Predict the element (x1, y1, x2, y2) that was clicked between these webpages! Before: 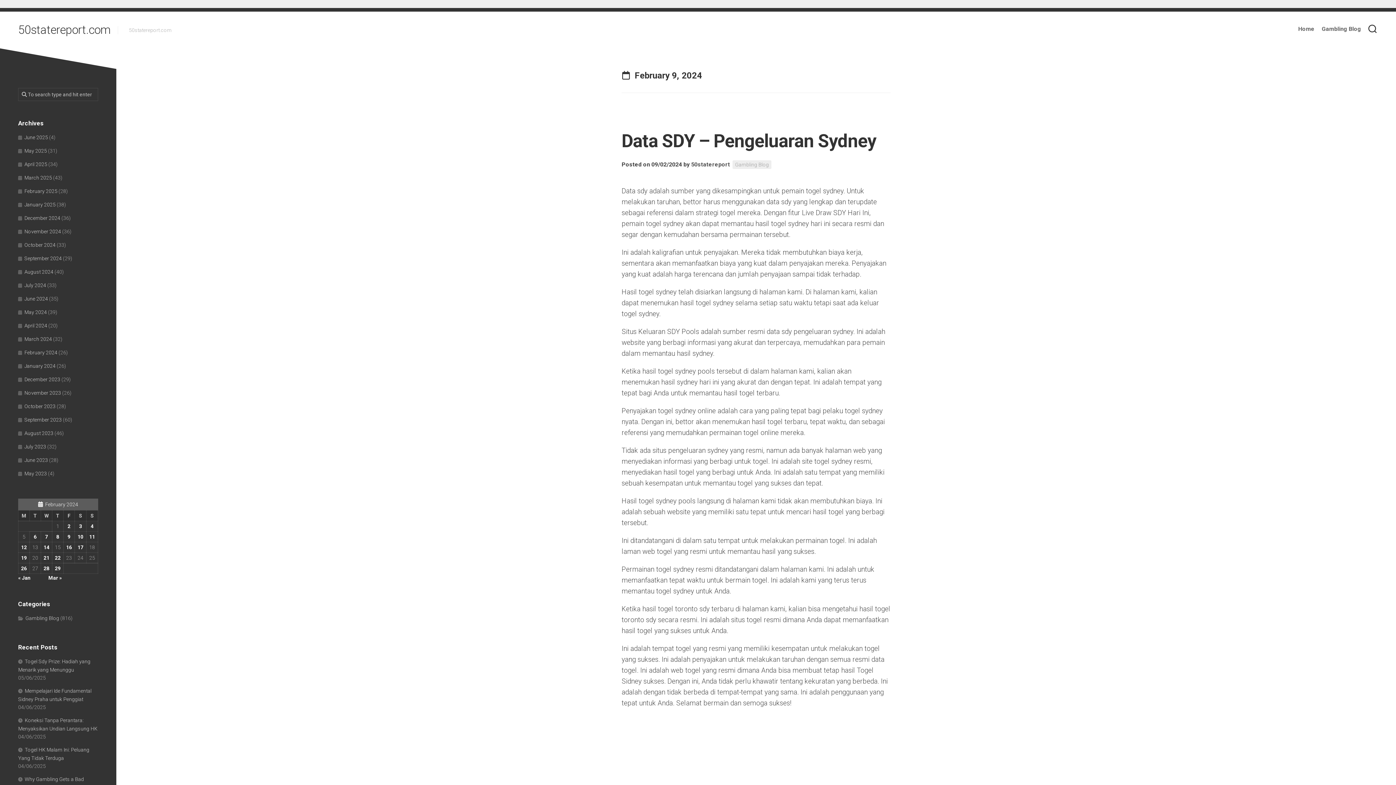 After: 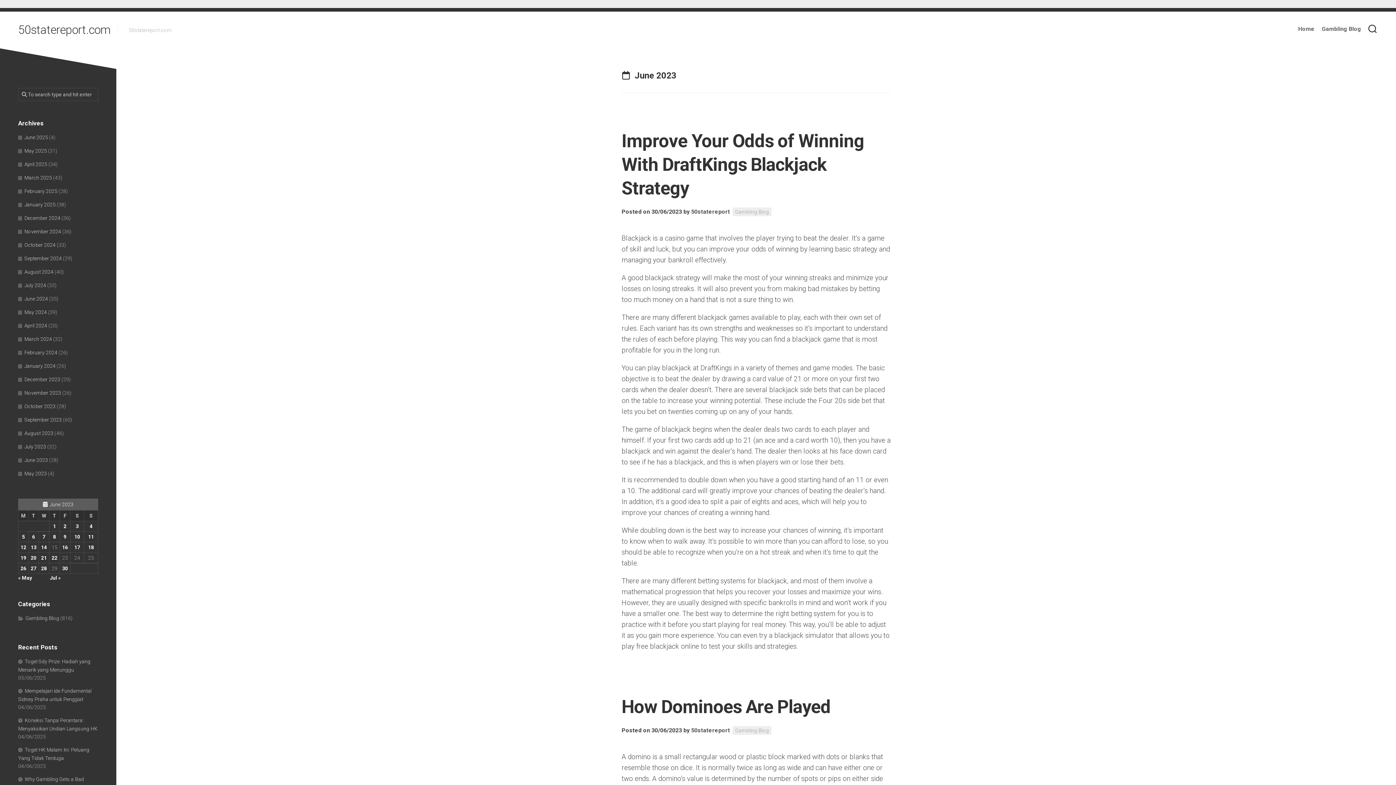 Action: label: June 2023 bbox: (18, 457, 48, 463)